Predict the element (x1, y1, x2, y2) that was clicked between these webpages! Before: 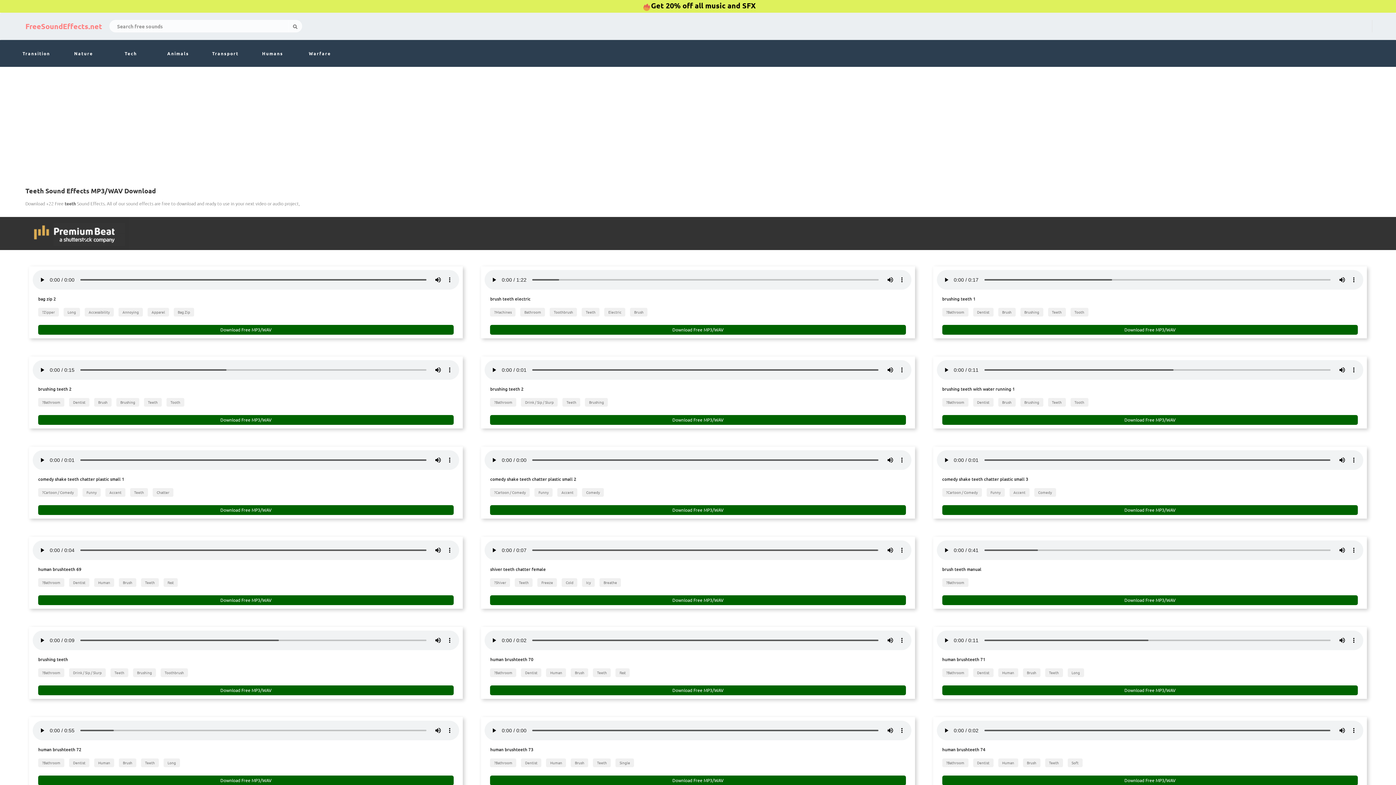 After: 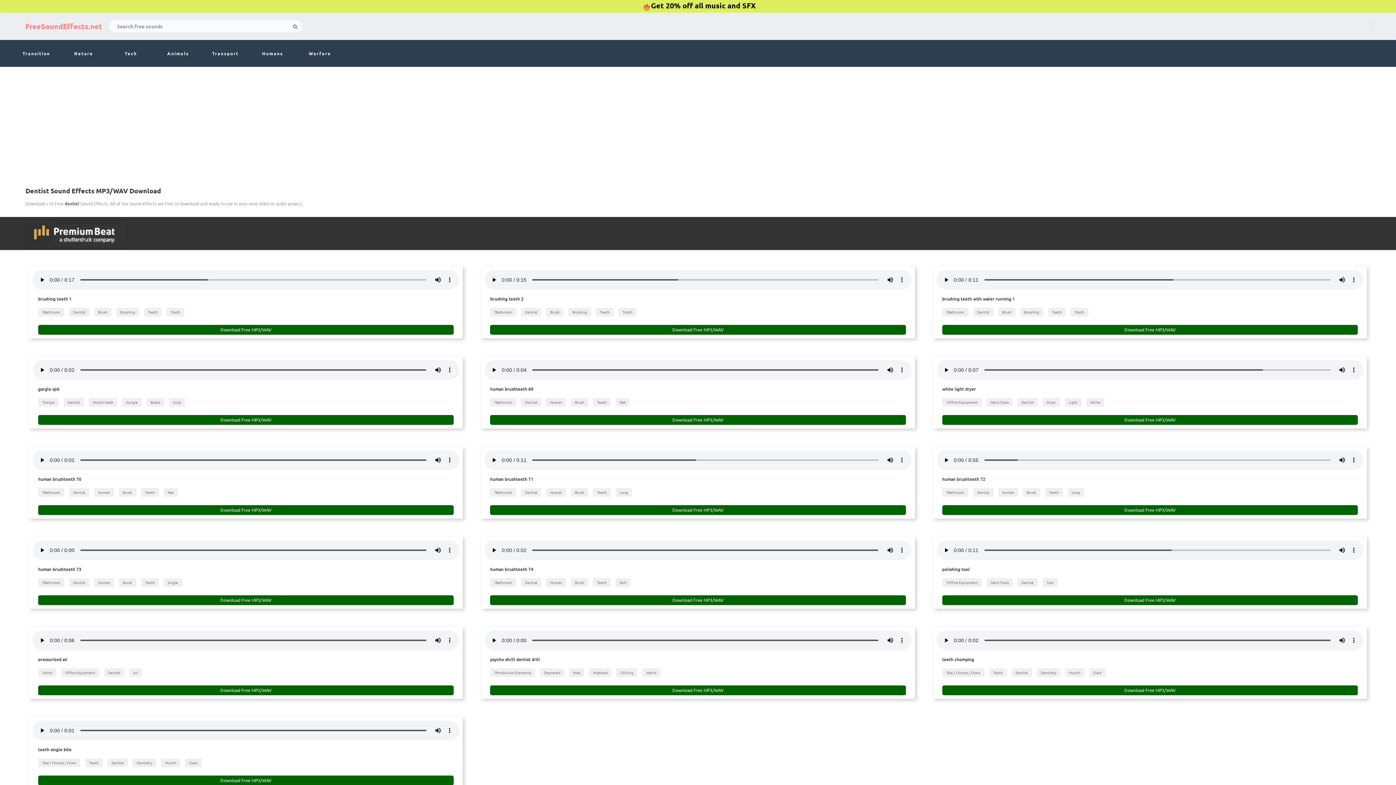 Action: bbox: (69, 398, 89, 406) label: Dentist